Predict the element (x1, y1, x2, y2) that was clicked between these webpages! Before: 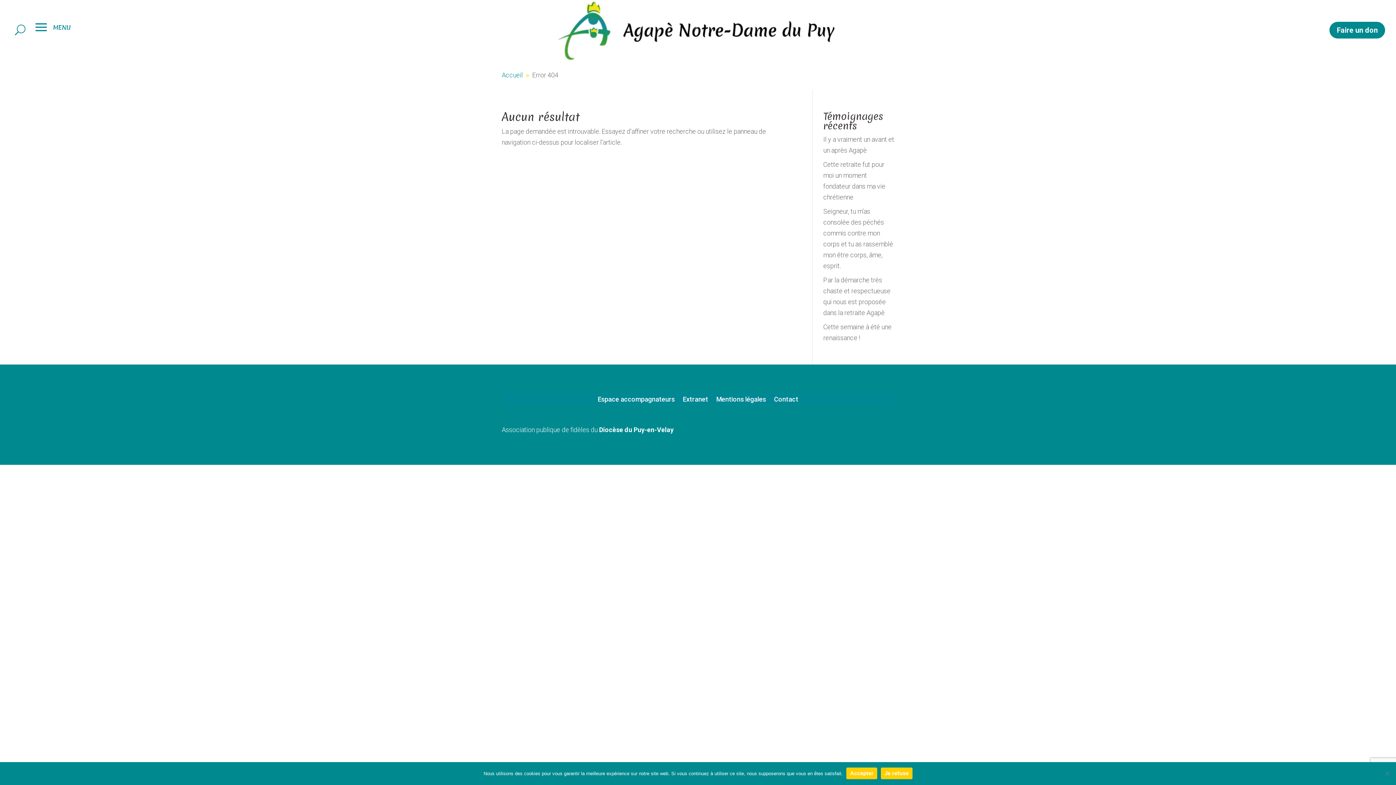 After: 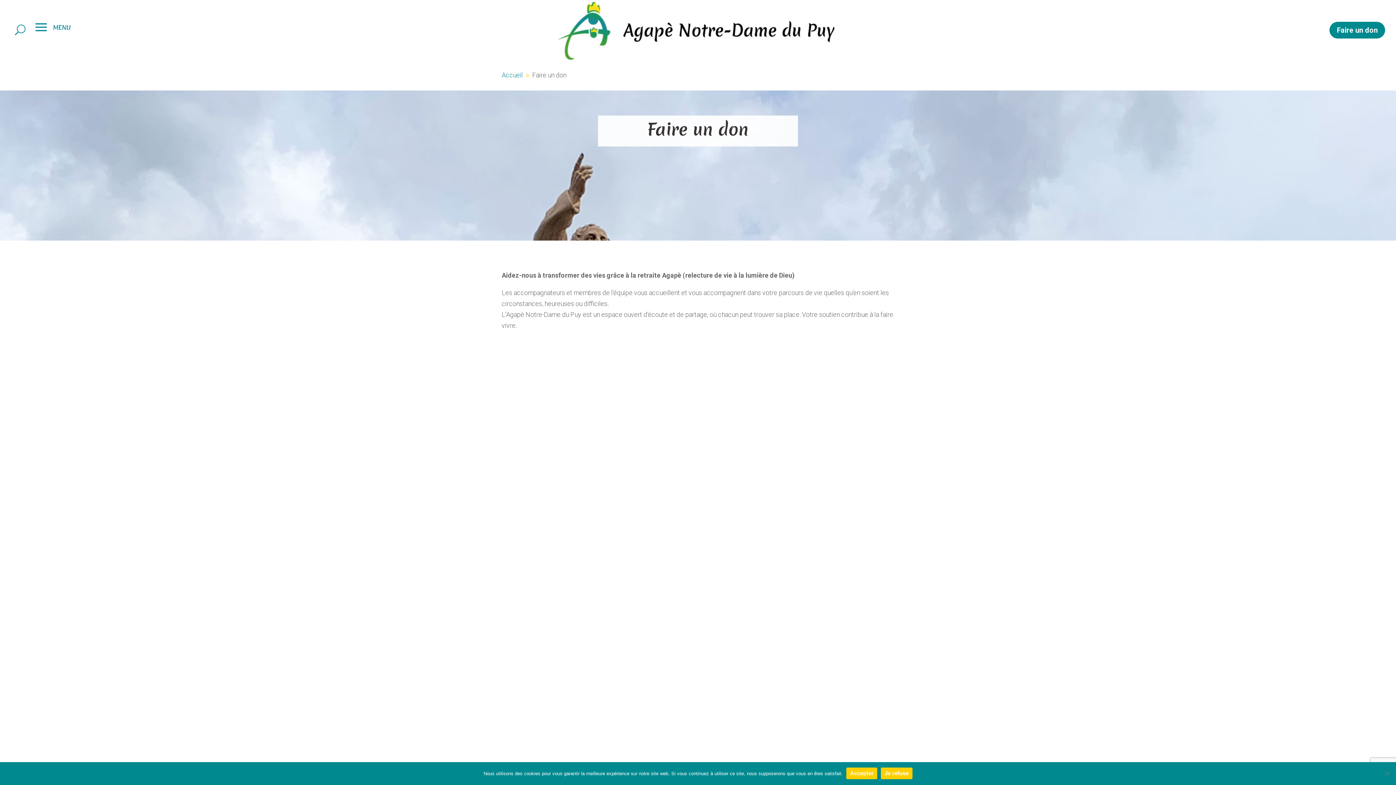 Action: bbox: (1329, 21, 1385, 38) label: Faire un don